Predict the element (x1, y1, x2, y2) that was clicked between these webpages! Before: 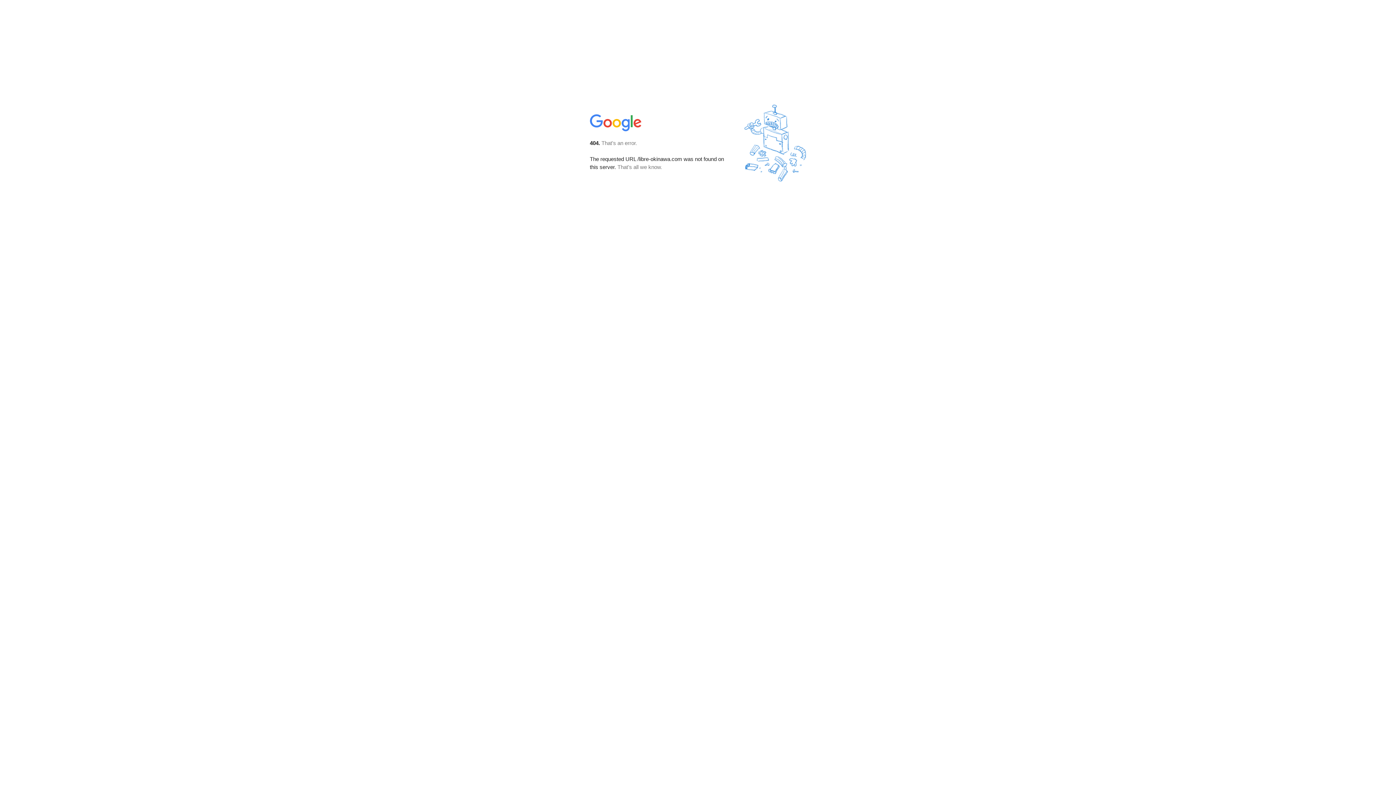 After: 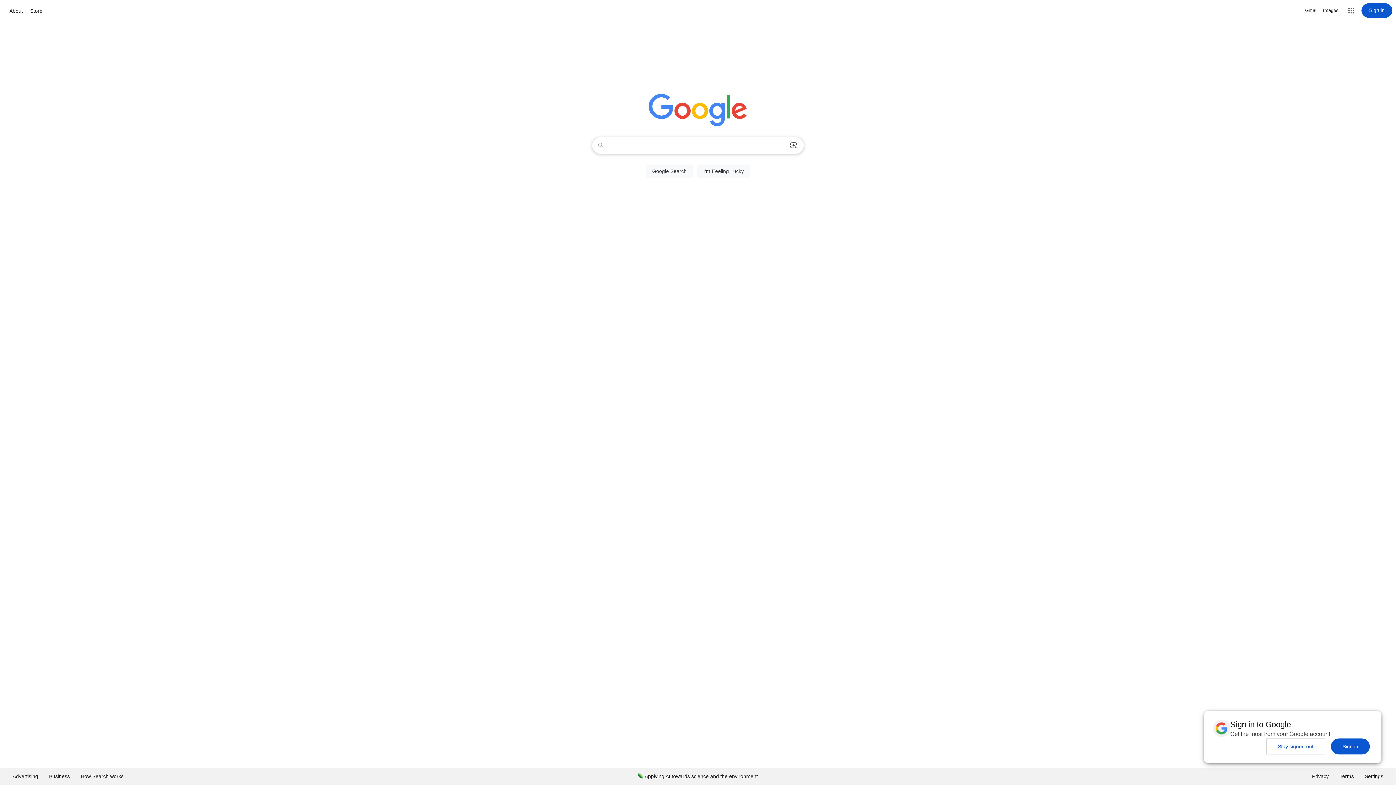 Action: bbox: (590, 127, 642, 134)